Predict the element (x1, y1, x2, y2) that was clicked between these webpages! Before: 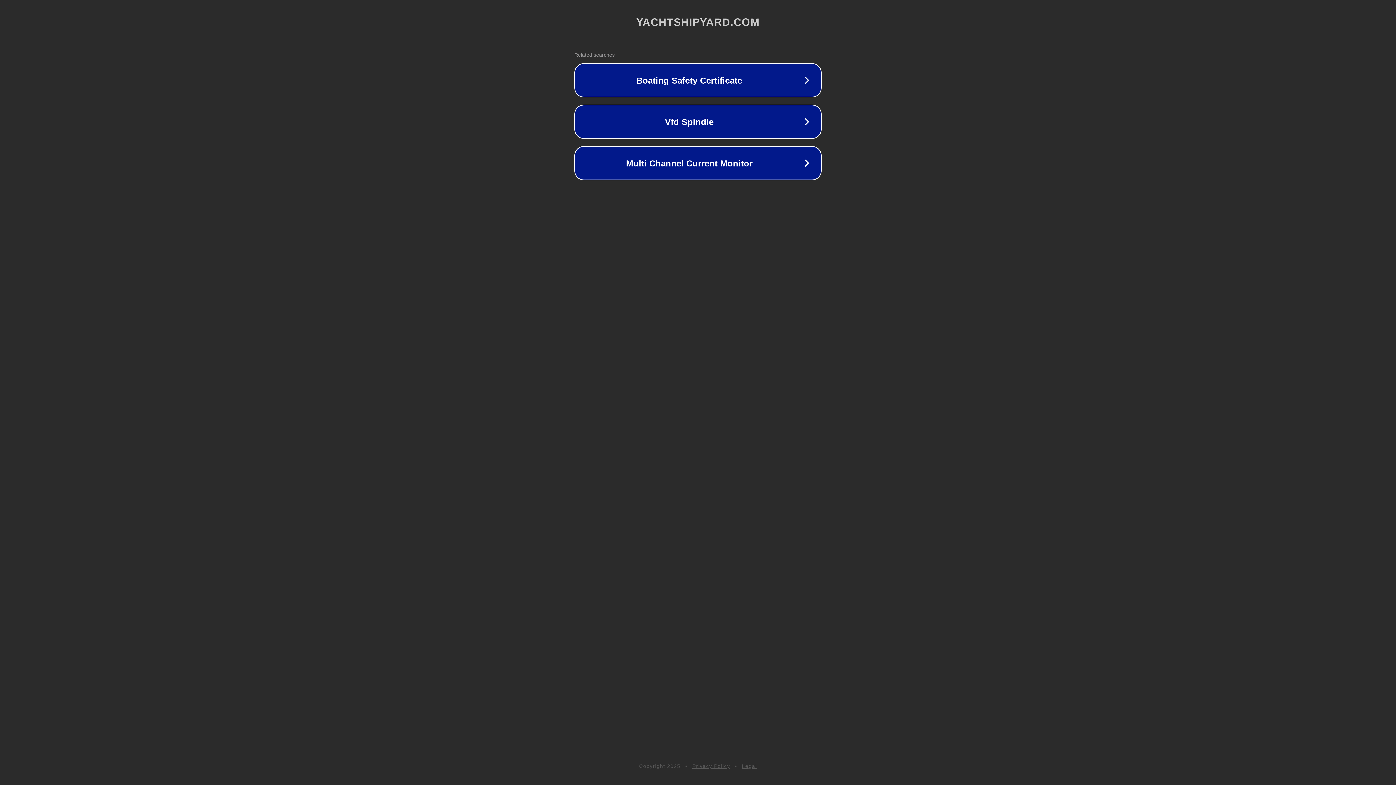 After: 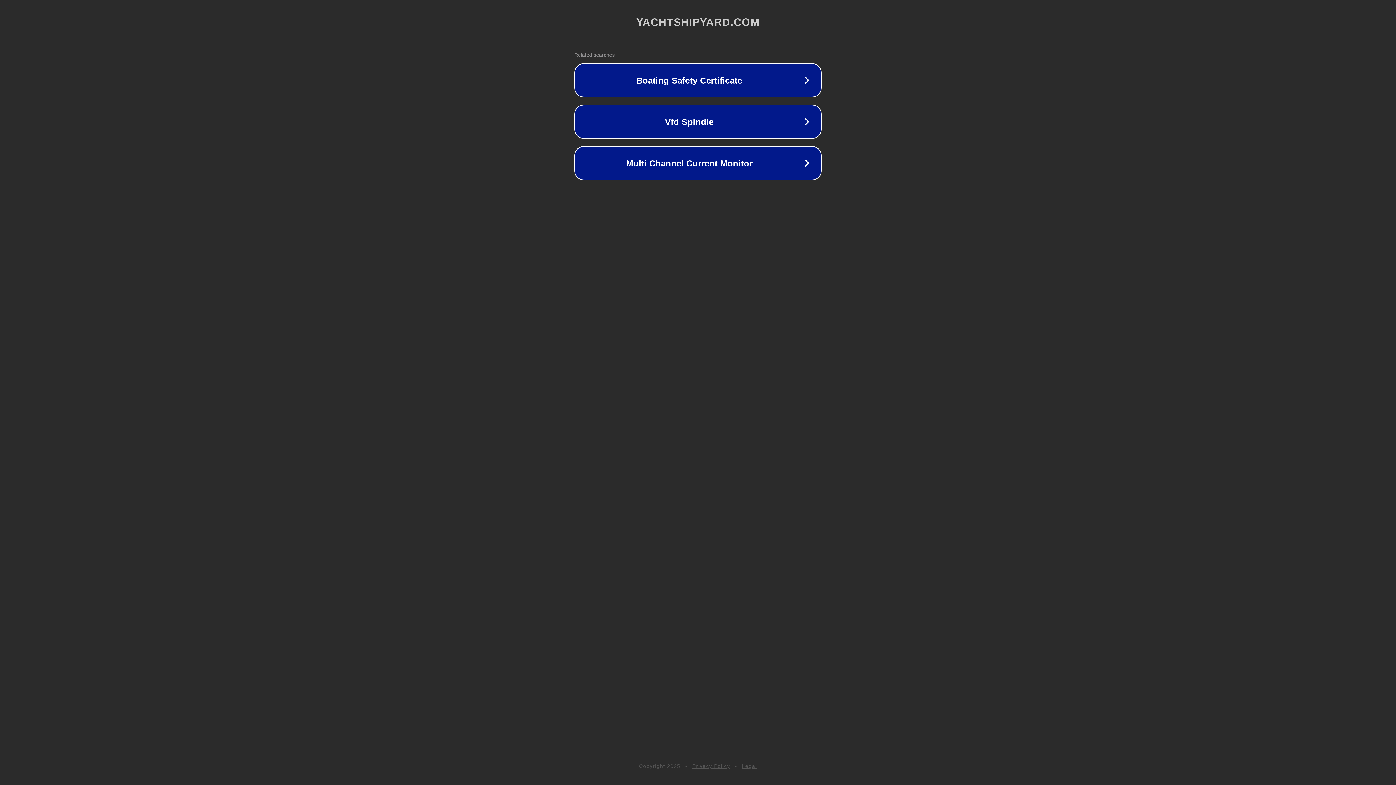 Action: label: Privacy Policy bbox: (692, 763, 730, 769)